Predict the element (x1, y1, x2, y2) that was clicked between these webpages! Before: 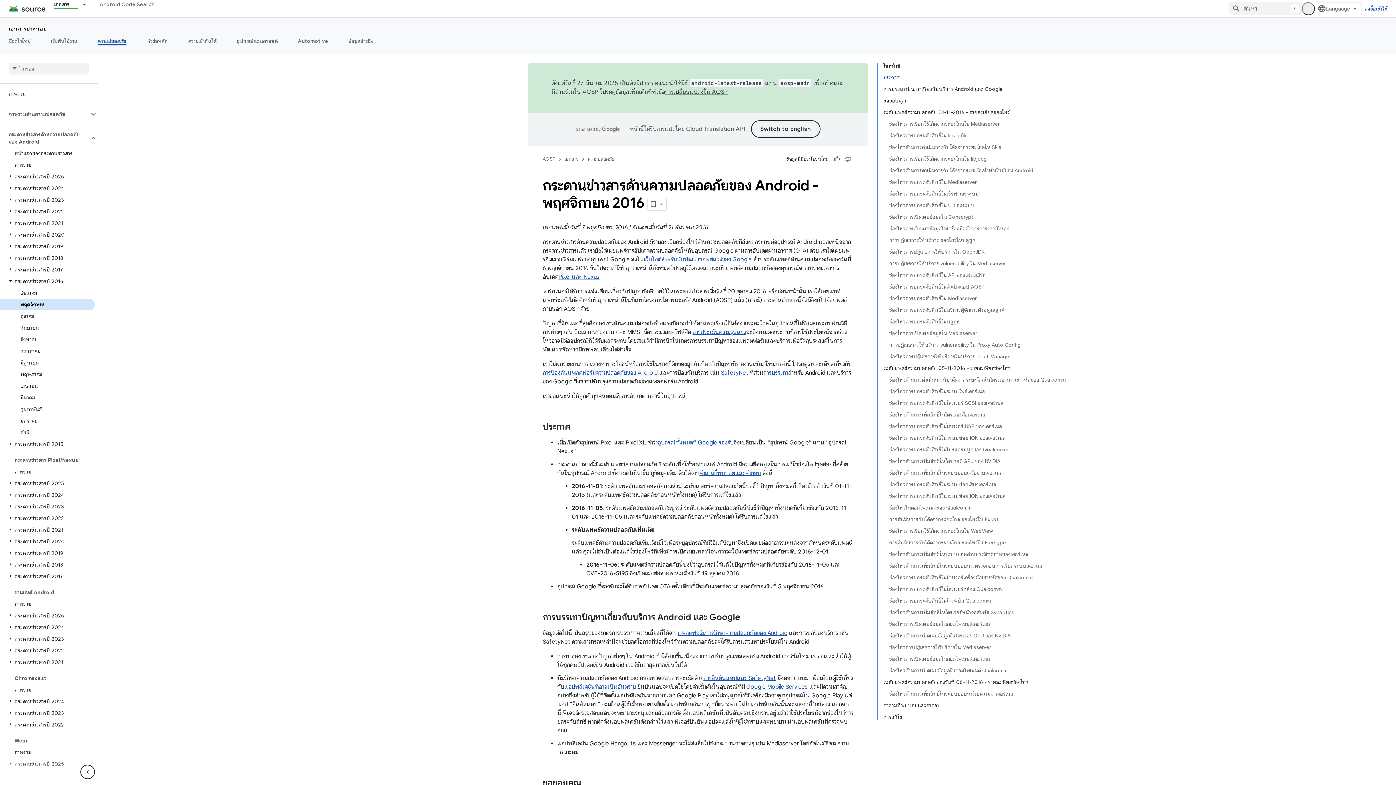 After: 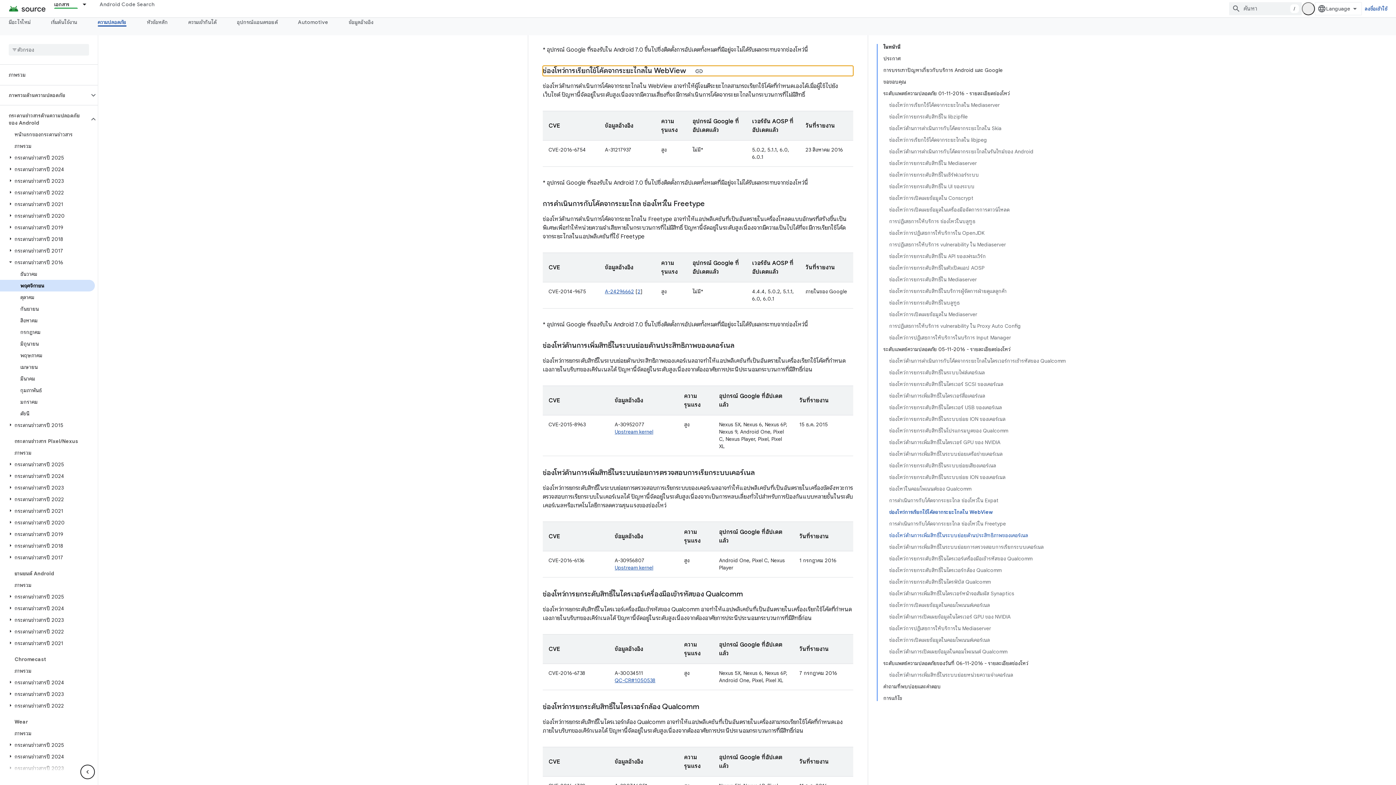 Action: label: ช่องโหว่การเรียกใช้โค้ดจากระยะไกลใน WebView bbox: (889, 525, 1065, 537)